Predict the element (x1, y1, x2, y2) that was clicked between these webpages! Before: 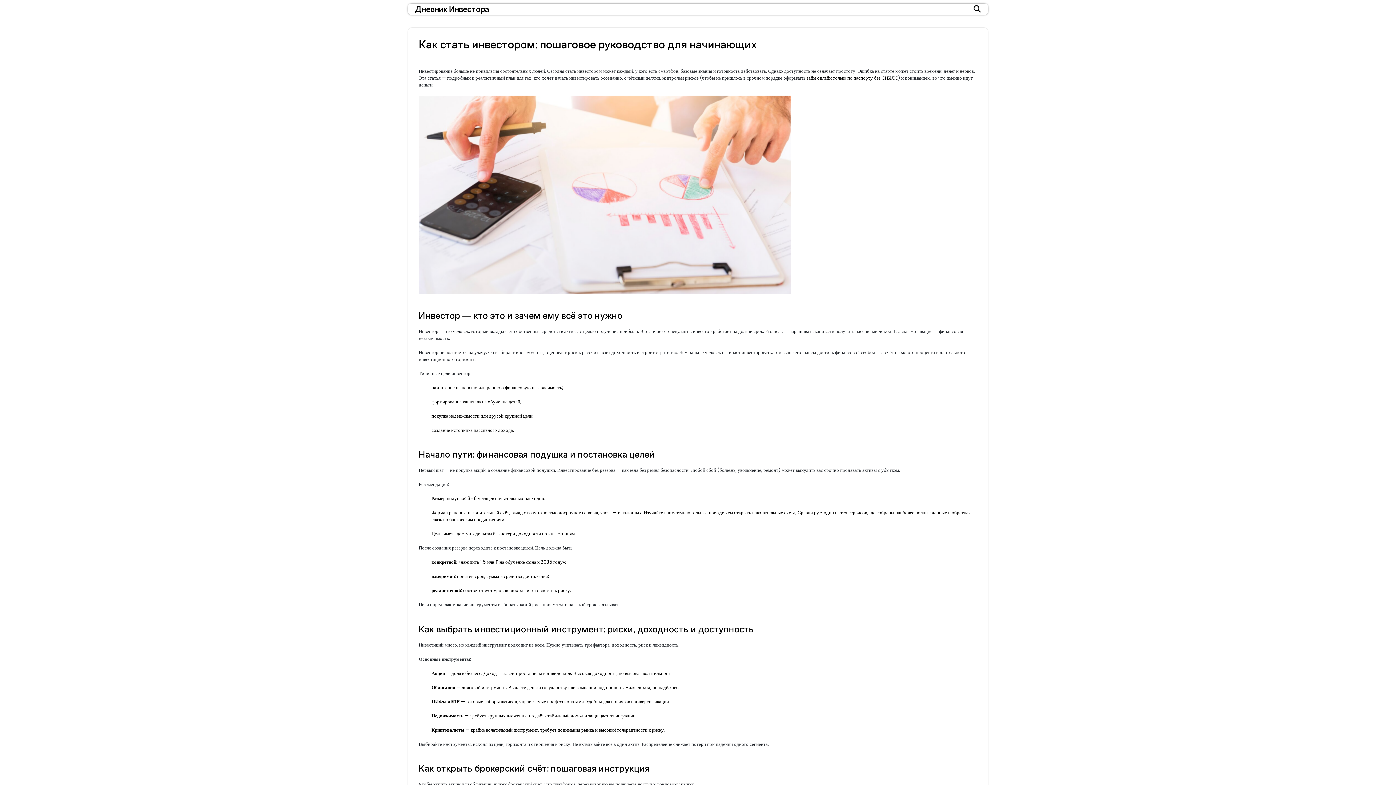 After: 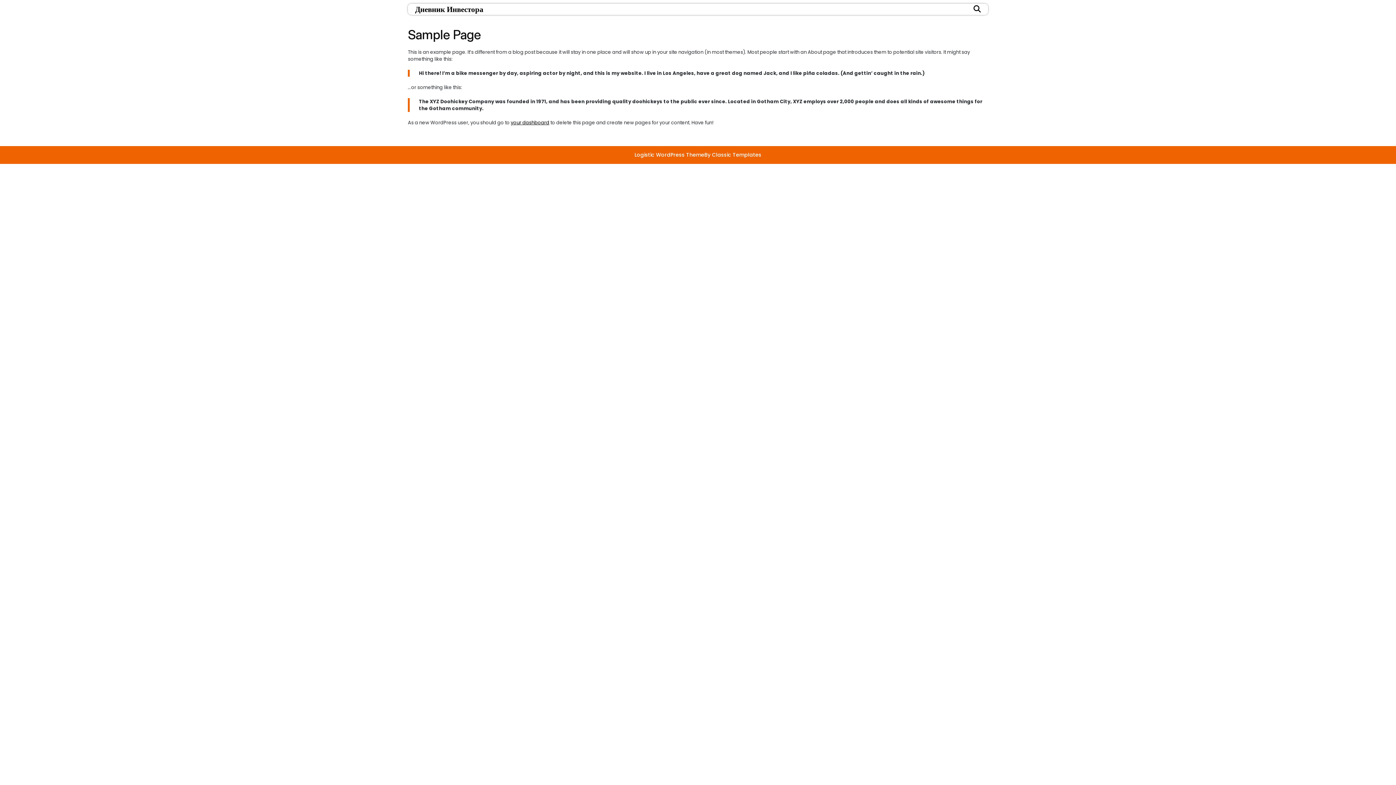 Action: bbox: (511, 771, 601, 789) label: Sample Page